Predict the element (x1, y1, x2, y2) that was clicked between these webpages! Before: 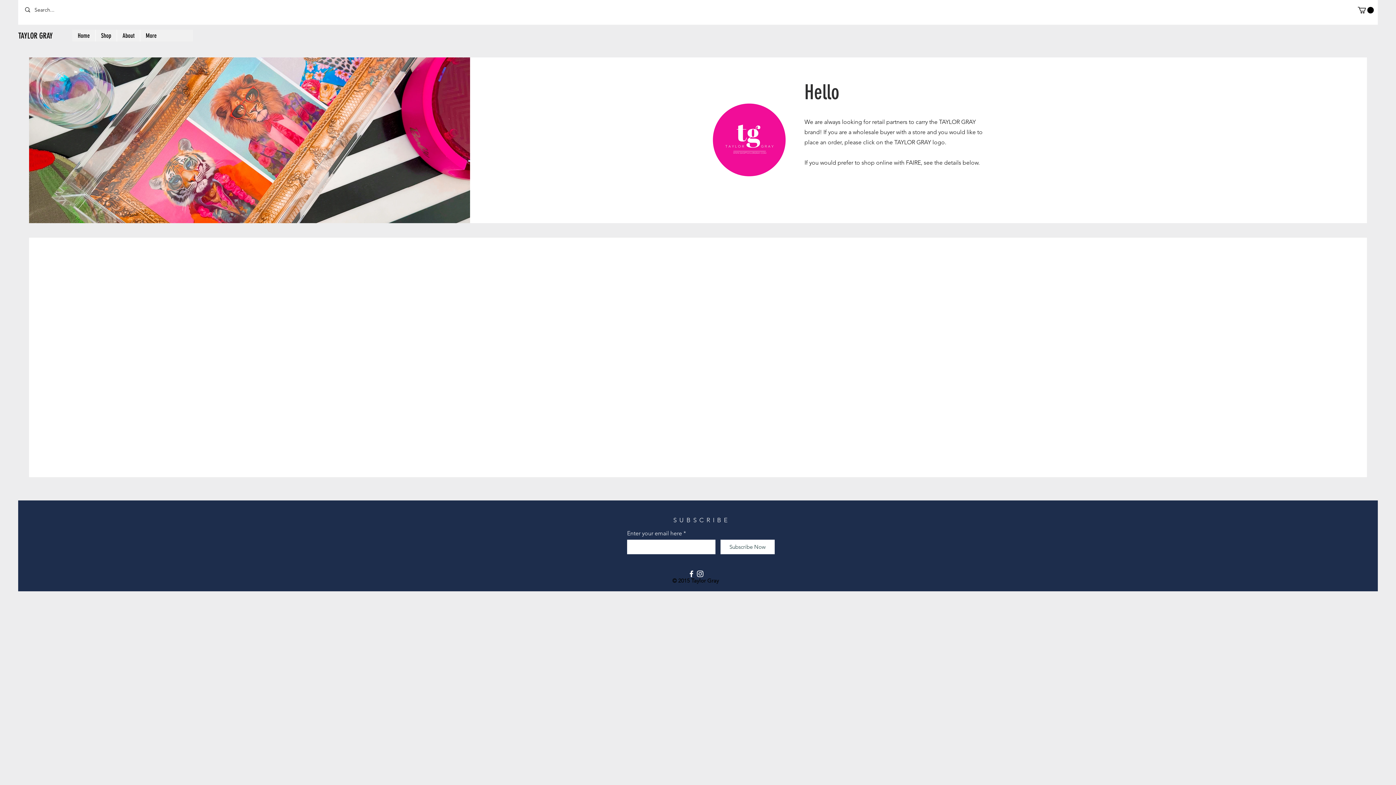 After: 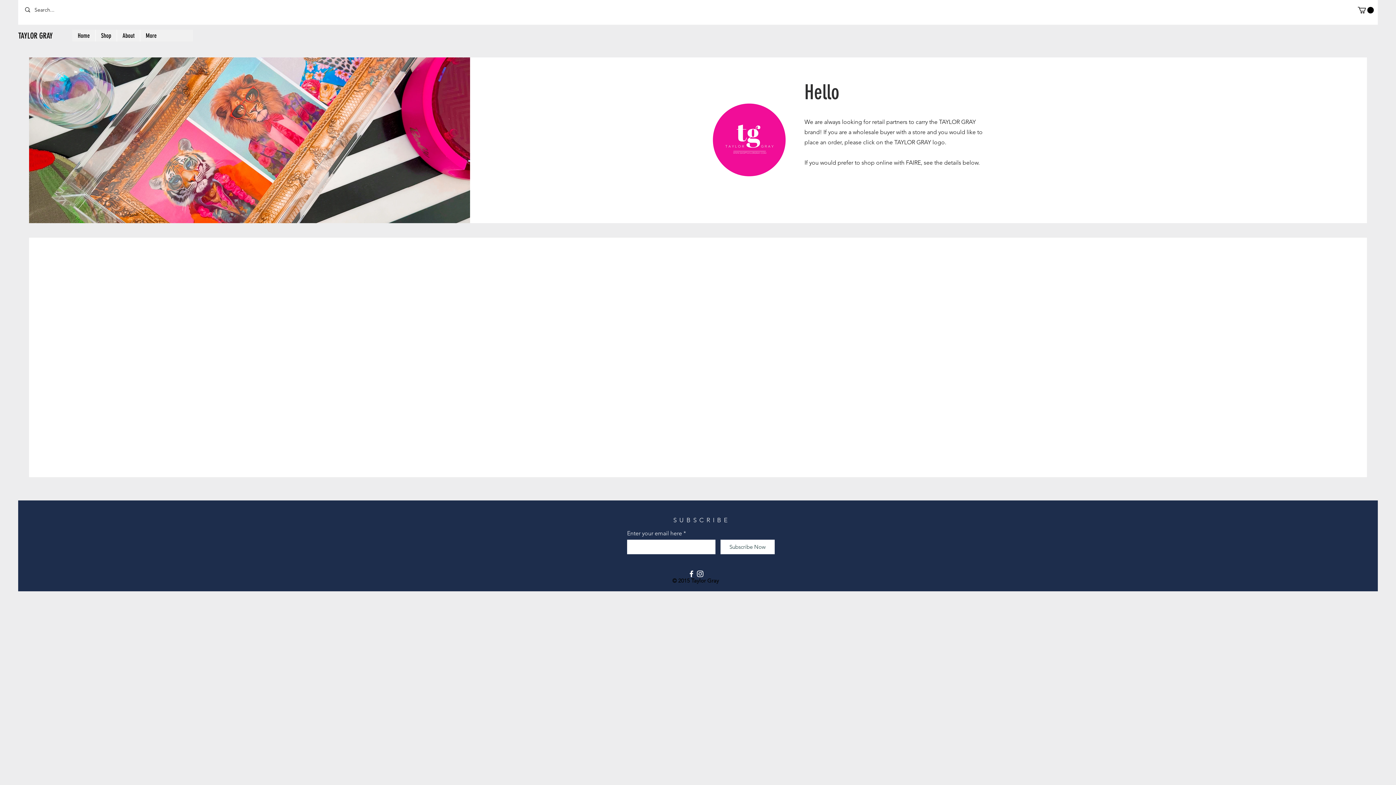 Action: bbox: (696, 569, 704, 578) label: Instagram